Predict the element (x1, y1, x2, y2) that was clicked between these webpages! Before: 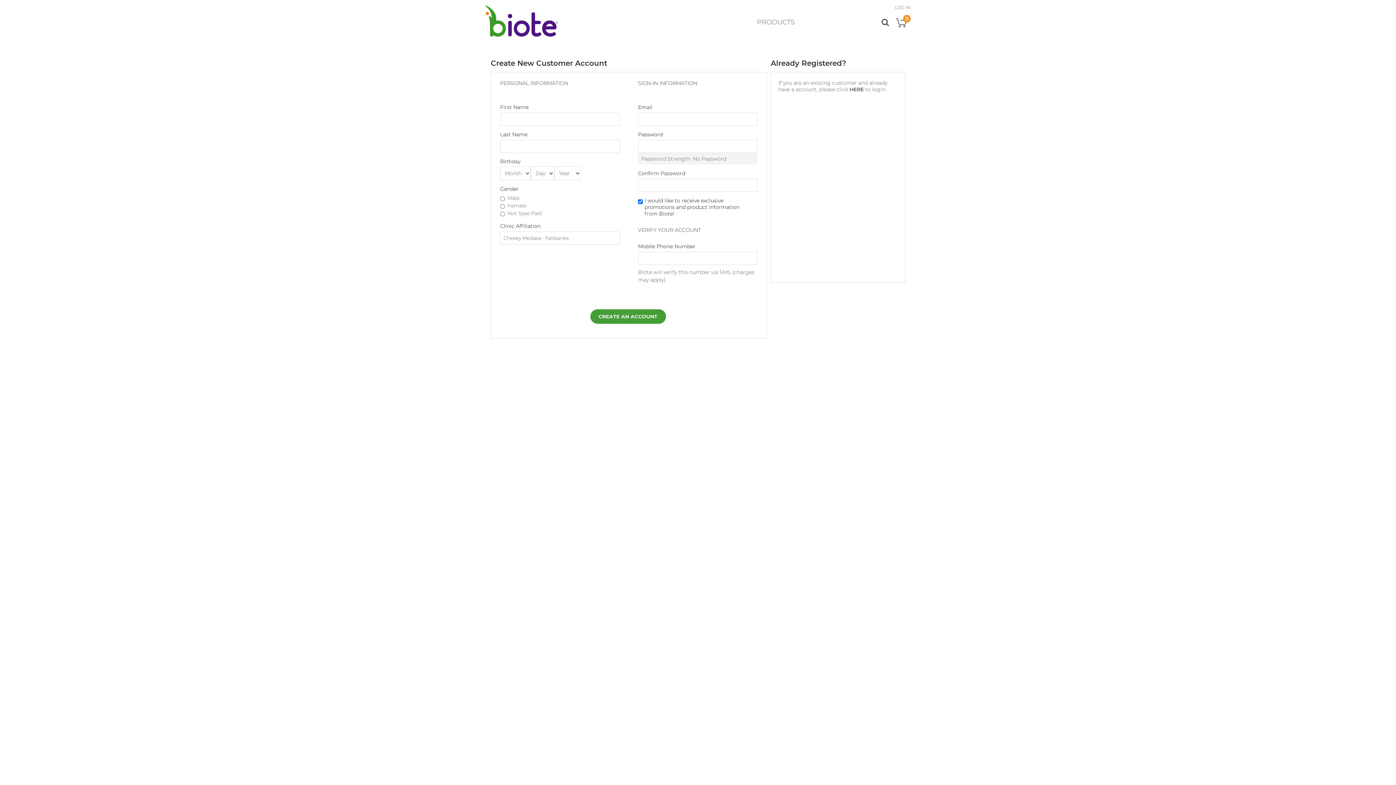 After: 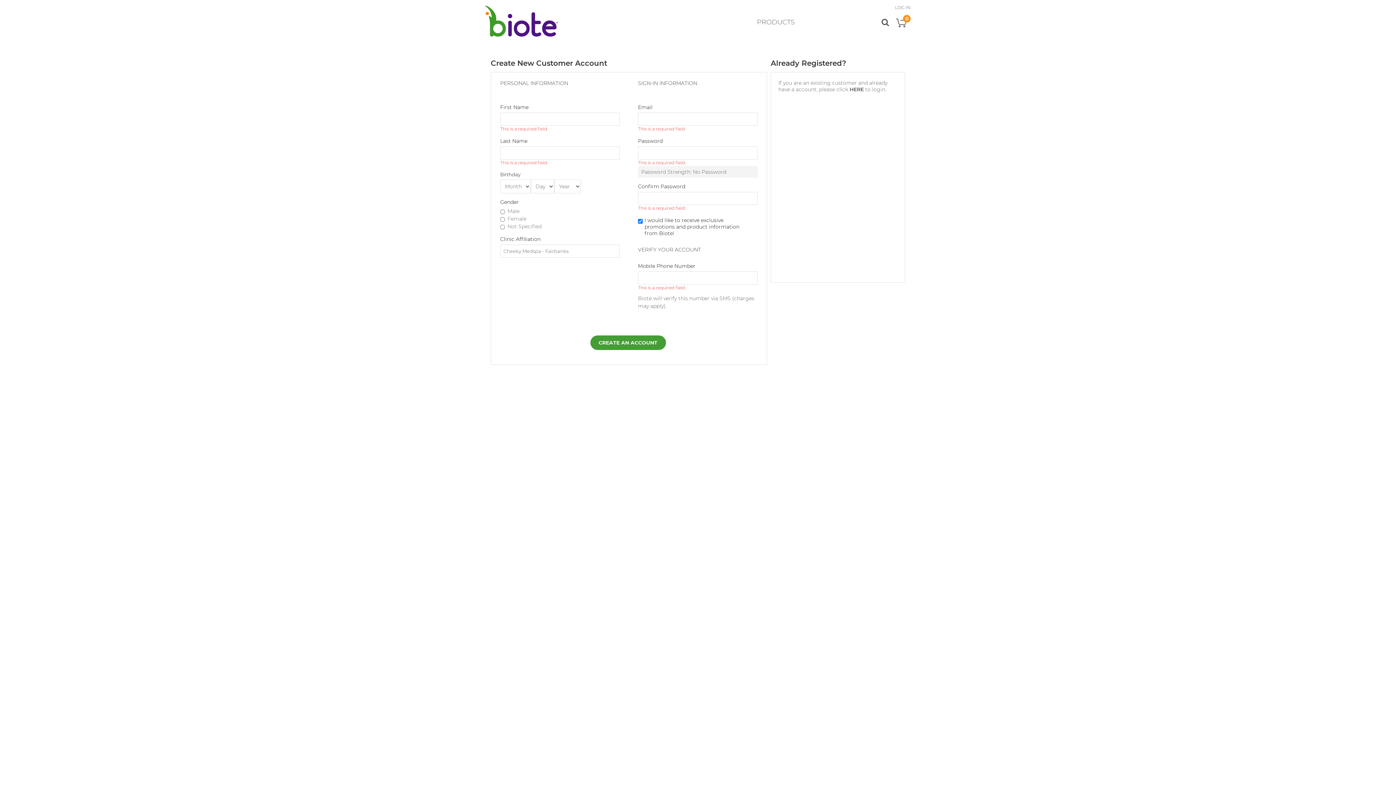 Action: label: CREATE AN ACCOUNT bbox: (590, 309, 666, 324)